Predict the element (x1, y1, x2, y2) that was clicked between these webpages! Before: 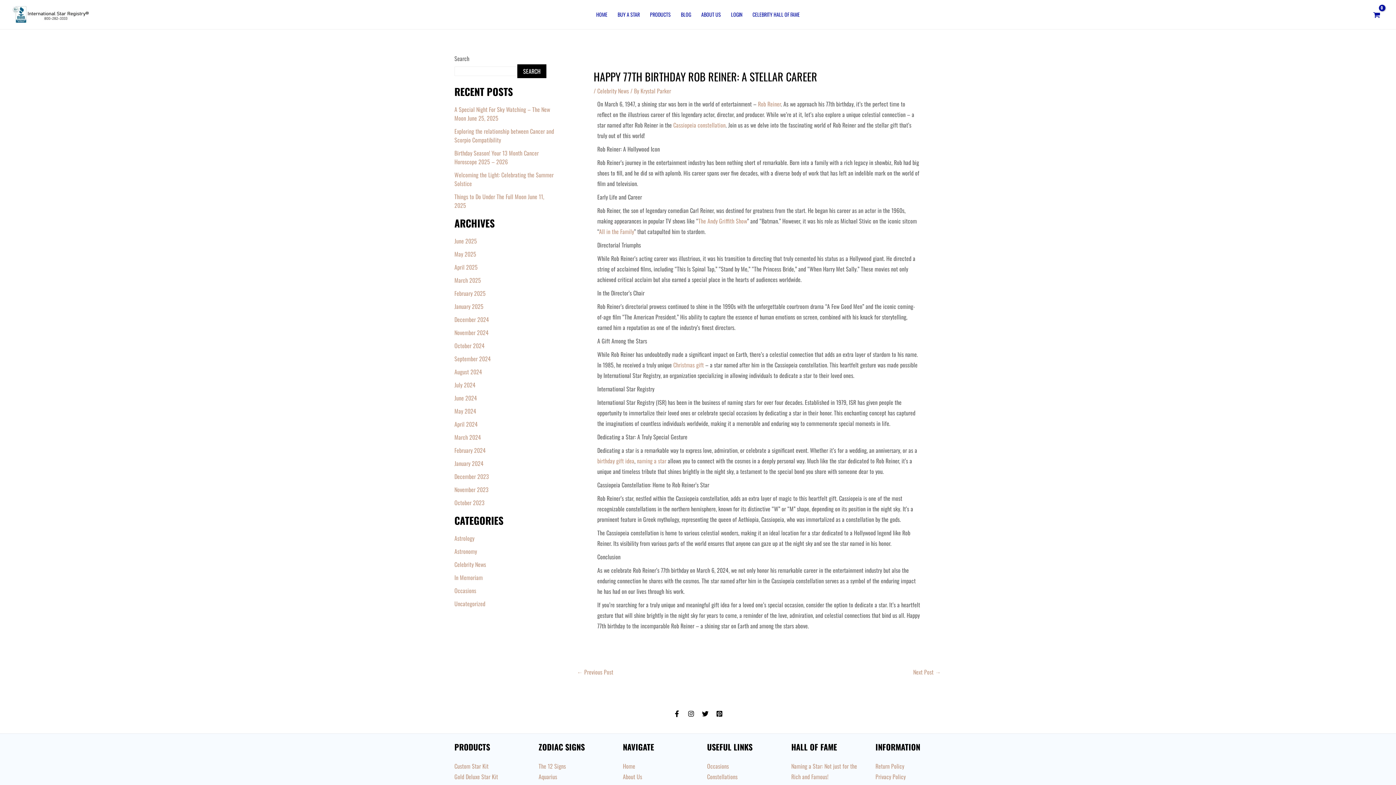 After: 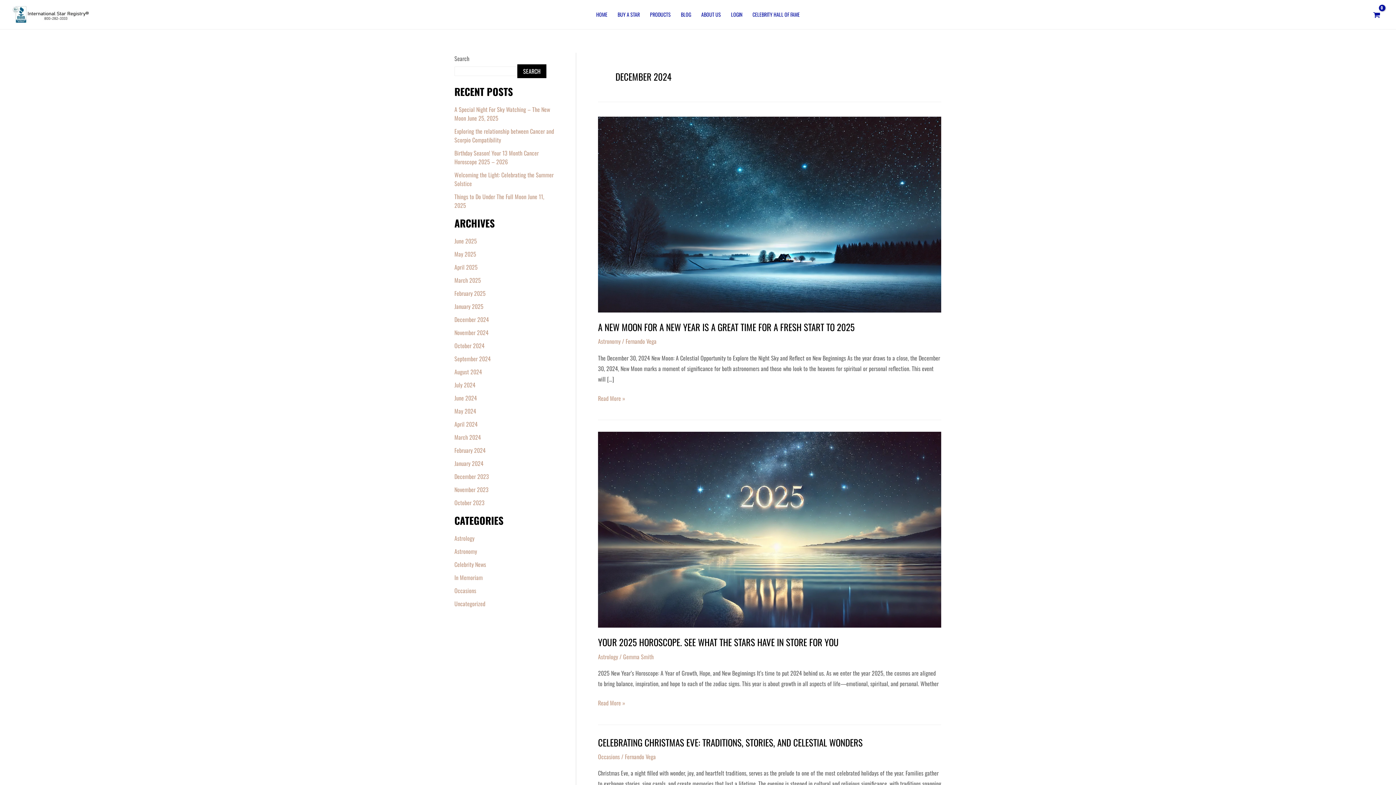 Action: bbox: (454, 315, 489, 324) label: December 2024